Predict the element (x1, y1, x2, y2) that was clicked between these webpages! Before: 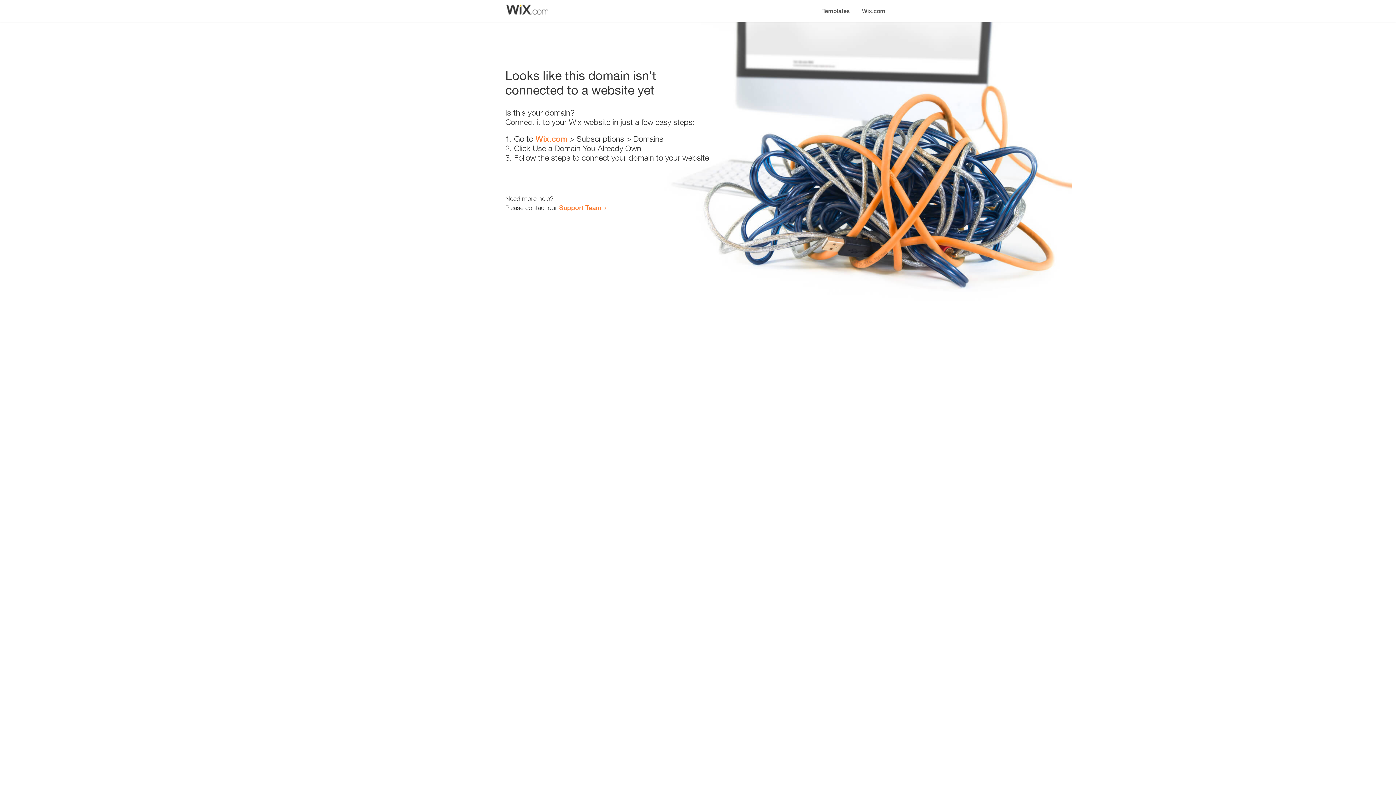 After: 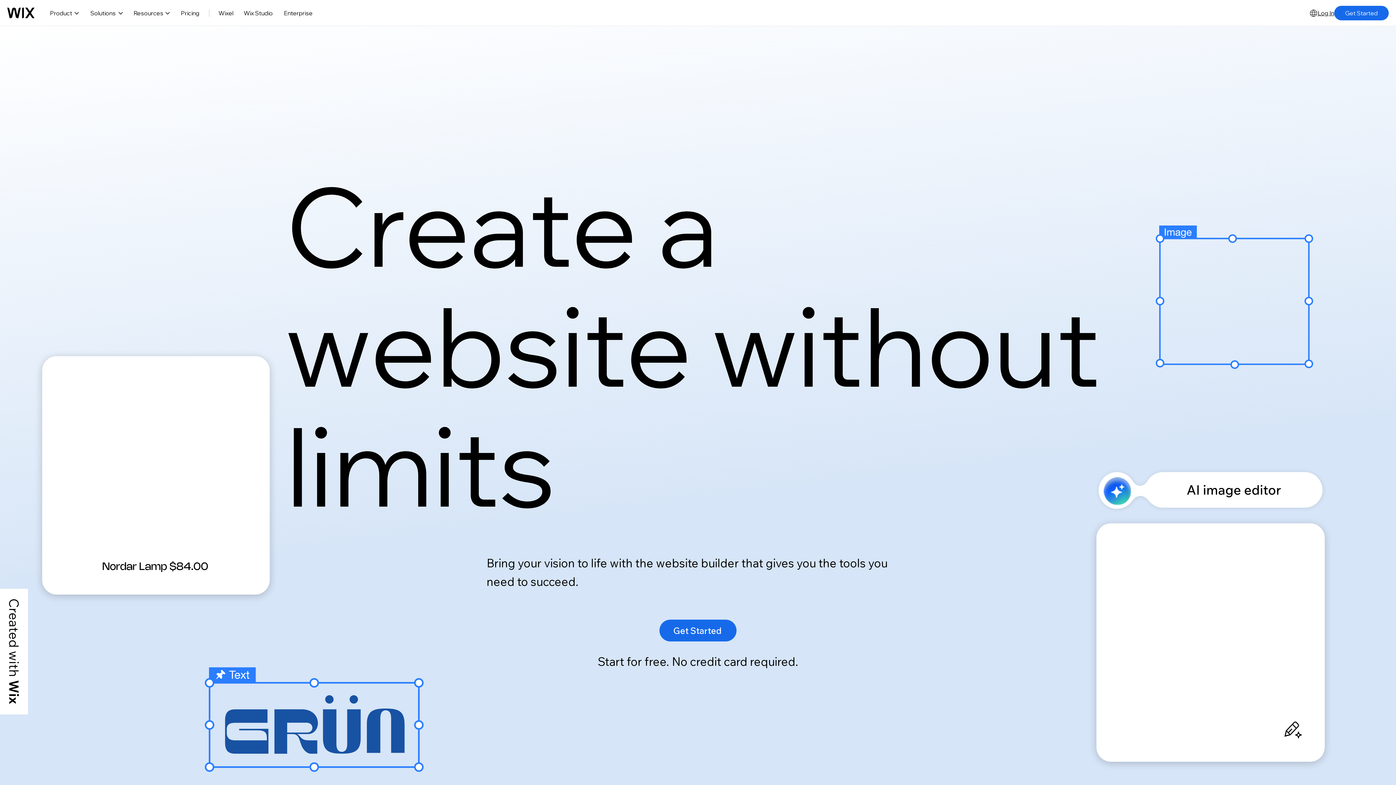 Action: label: Wix.com bbox: (535, 134, 567, 143)